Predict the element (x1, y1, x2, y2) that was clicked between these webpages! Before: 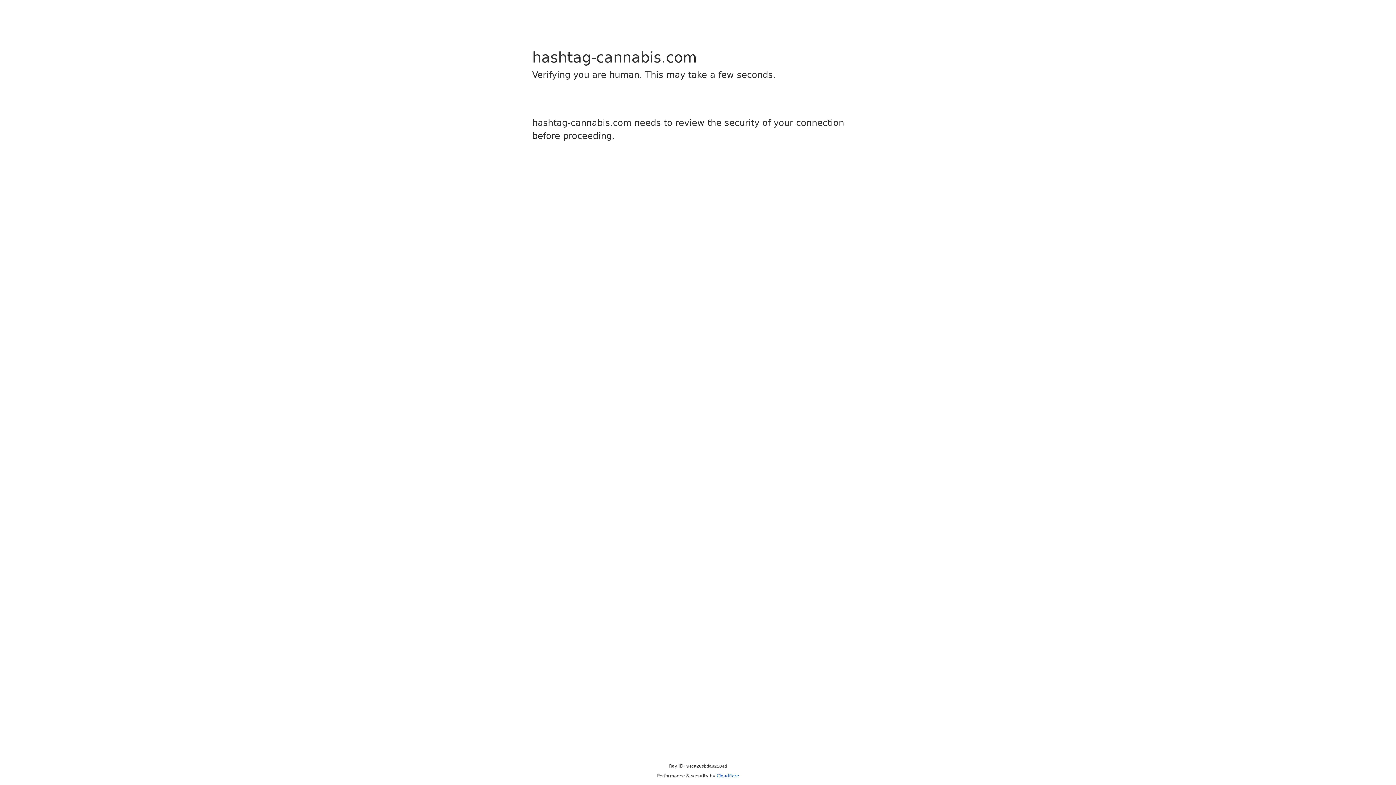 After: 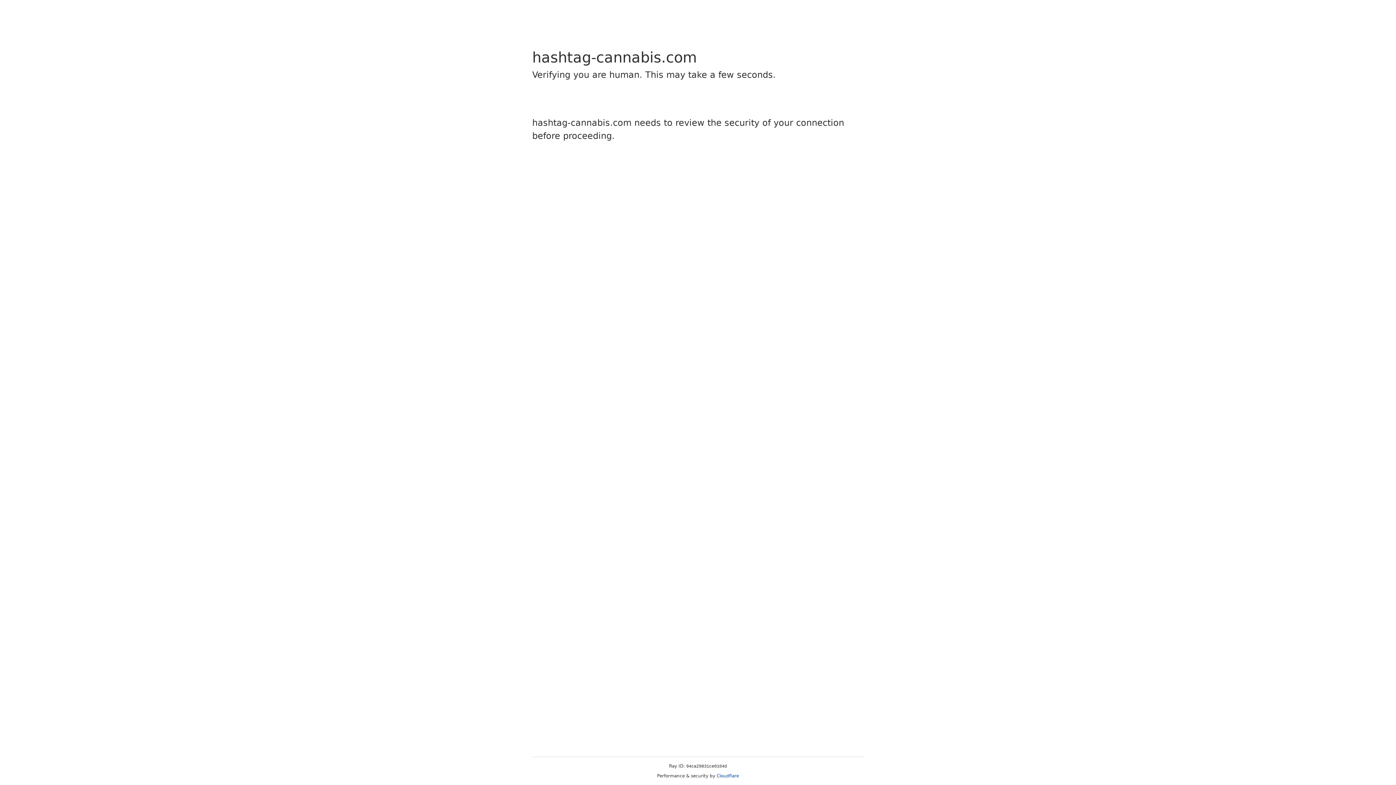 Action: bbox: (716, 773, 739, 778) label: Cloudflare